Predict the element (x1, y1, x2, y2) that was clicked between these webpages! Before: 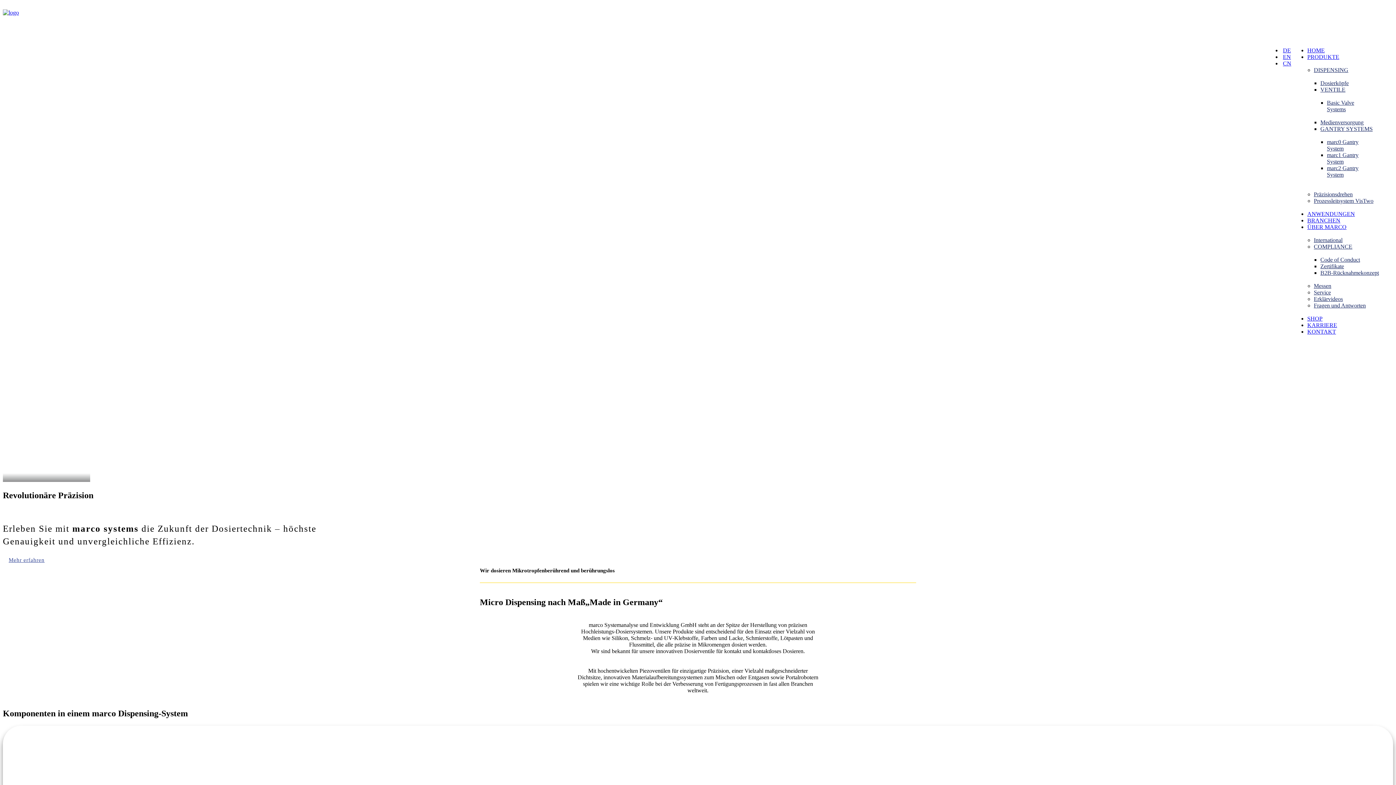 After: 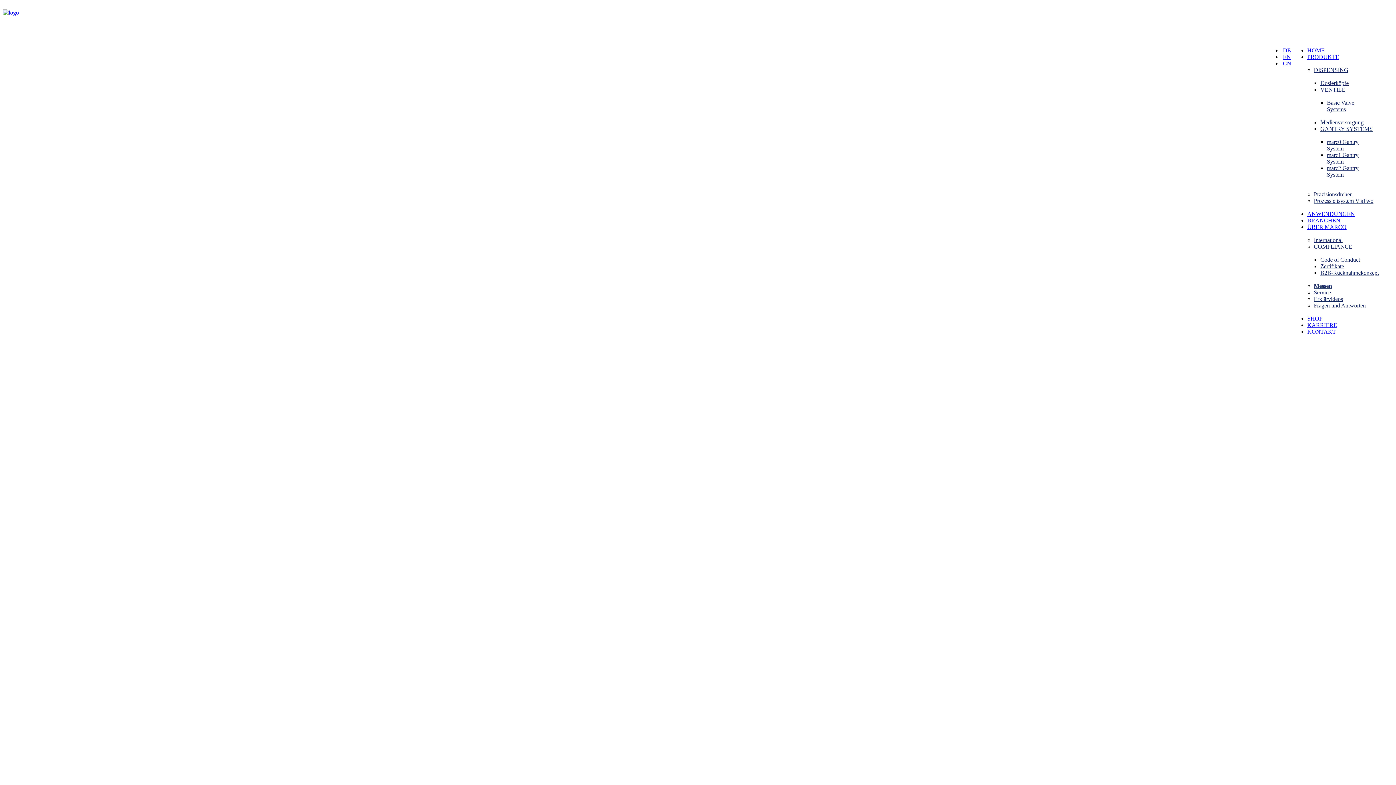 Action: label: Messen bbox: (1314, 282, 1331, 289)